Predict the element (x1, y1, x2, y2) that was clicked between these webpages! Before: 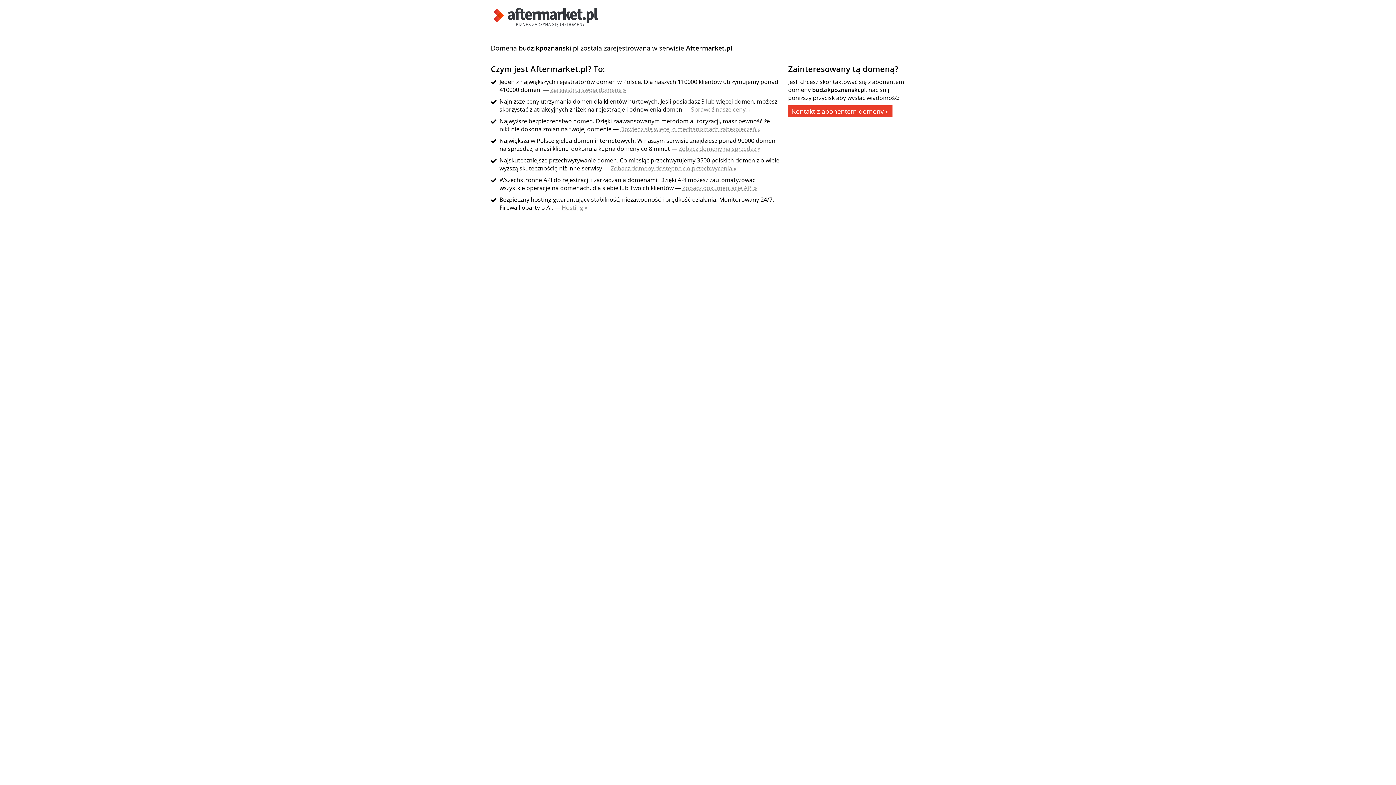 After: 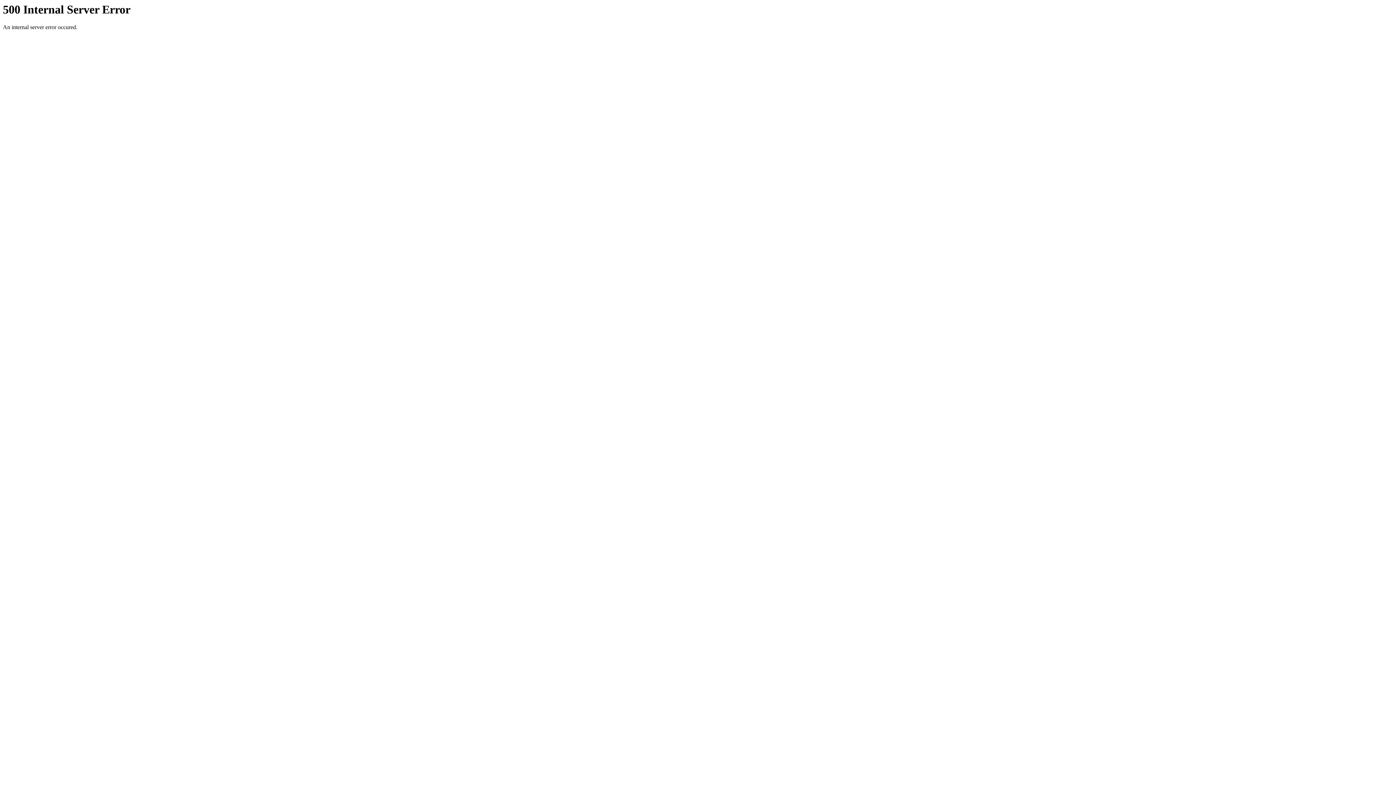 Action: bbox: (550, 85, 626, 93) label: Zarejestruj swoją domenę »